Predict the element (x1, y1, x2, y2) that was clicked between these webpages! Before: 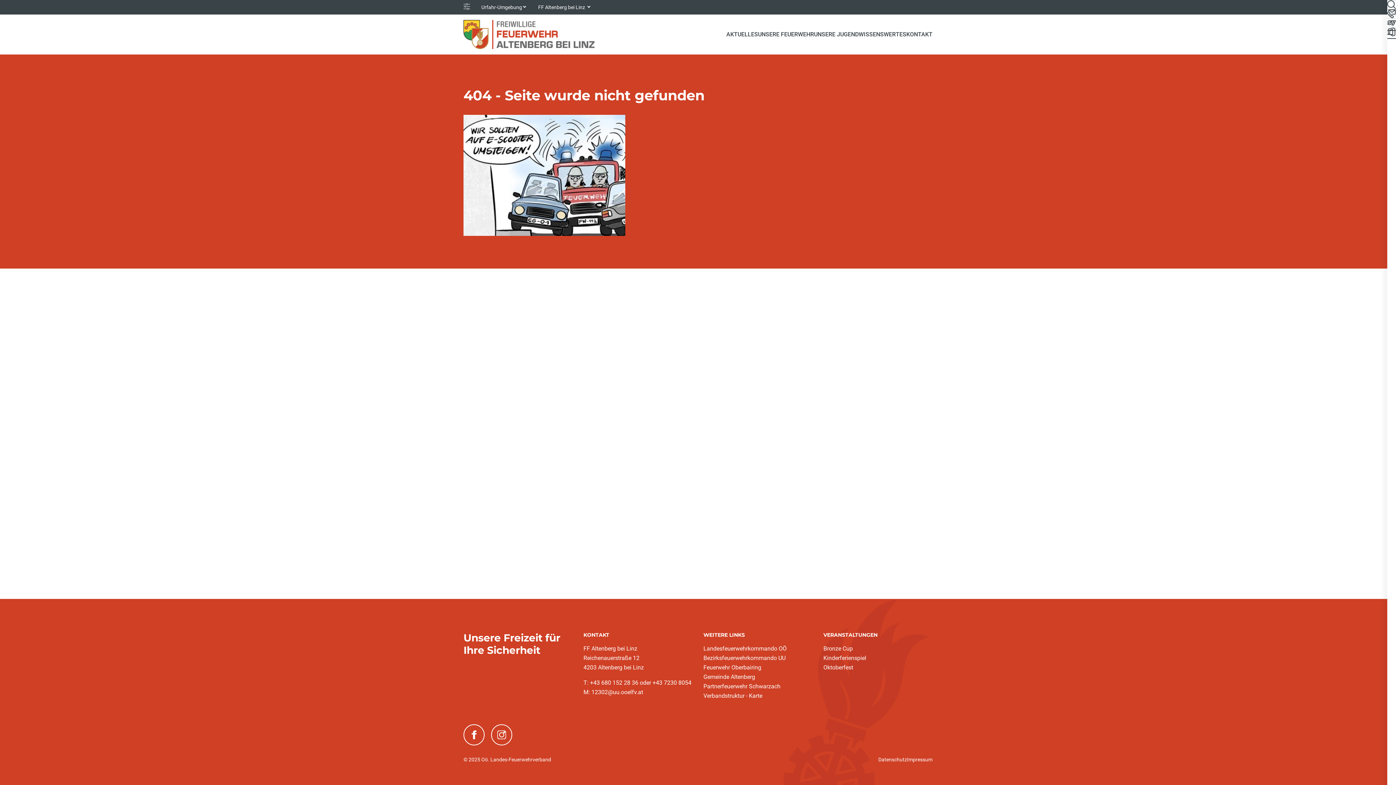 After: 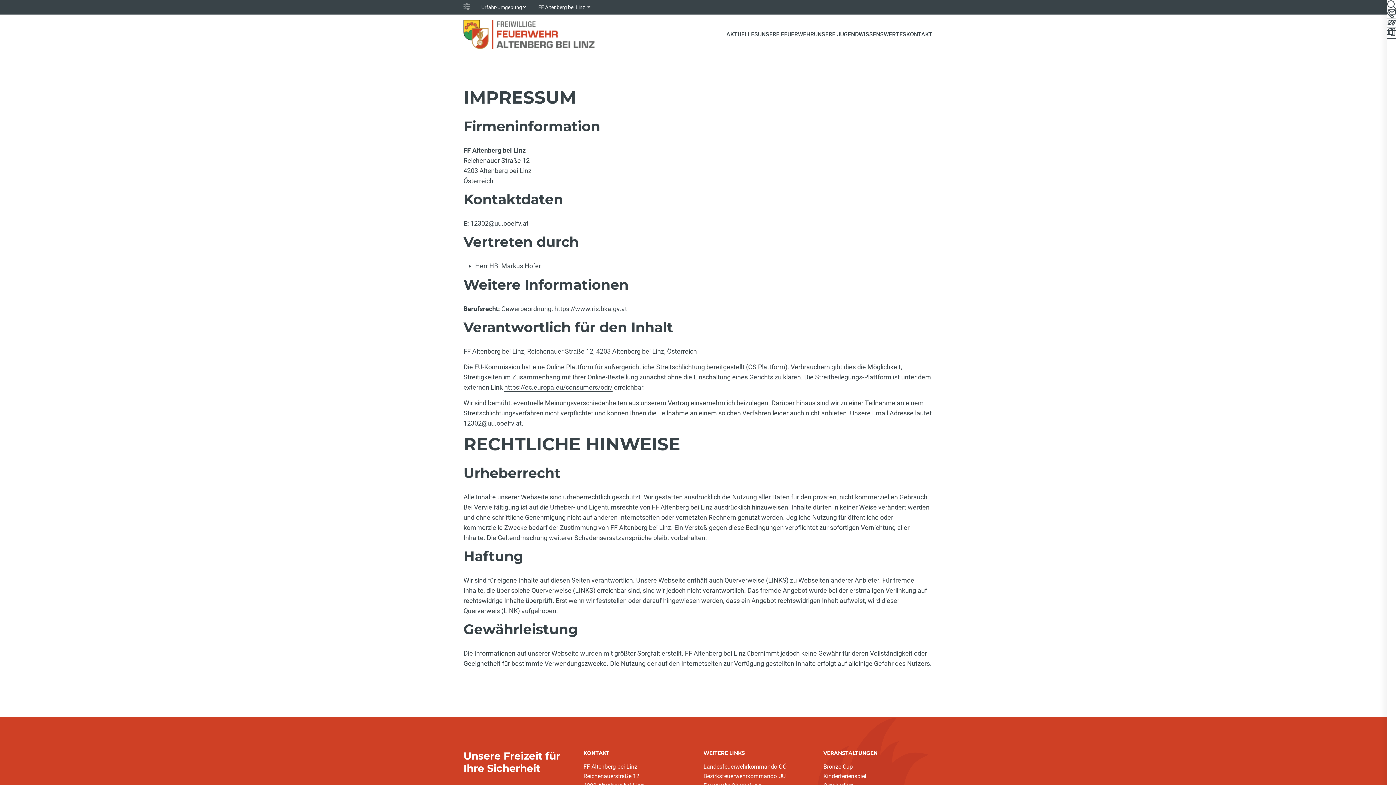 Action: label: Impressum bbox: (907, 756, 932, 763)